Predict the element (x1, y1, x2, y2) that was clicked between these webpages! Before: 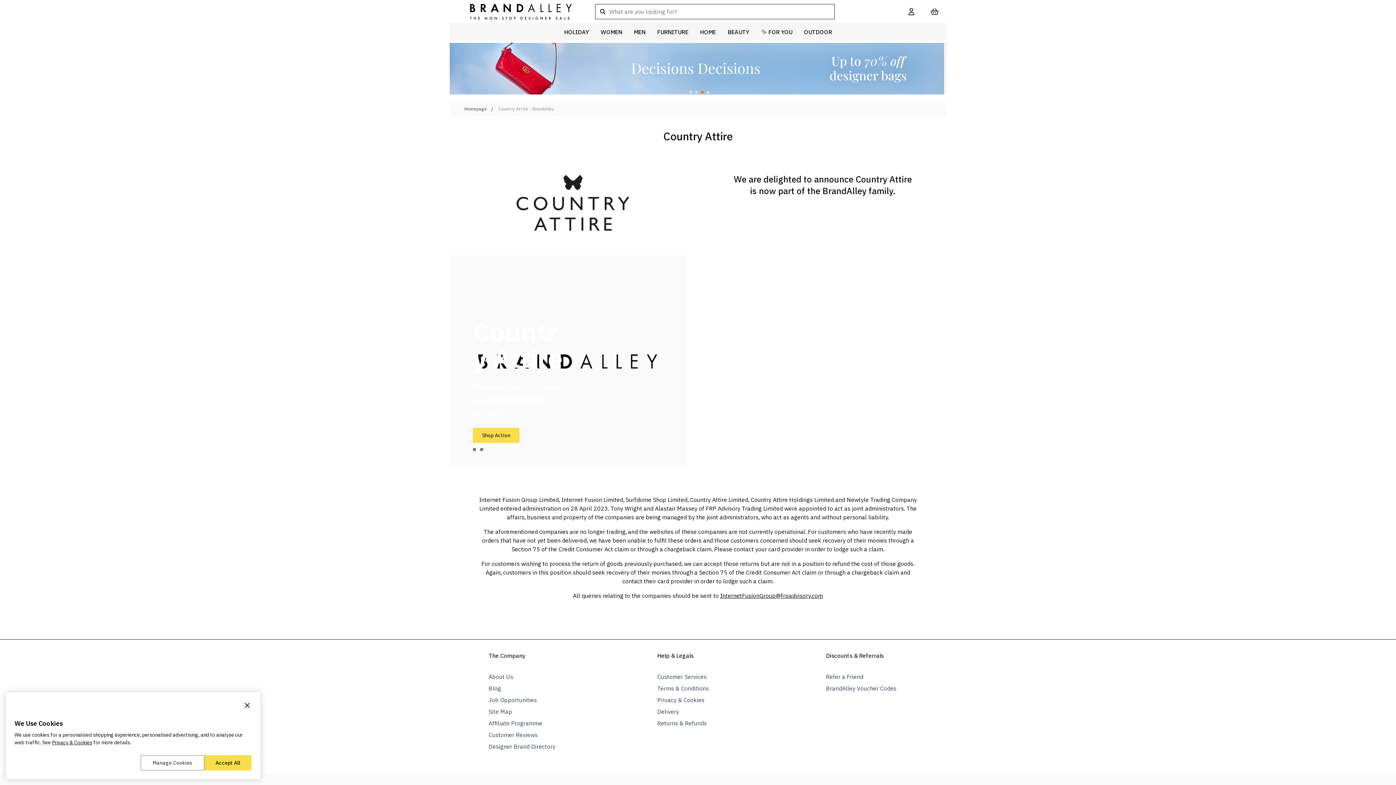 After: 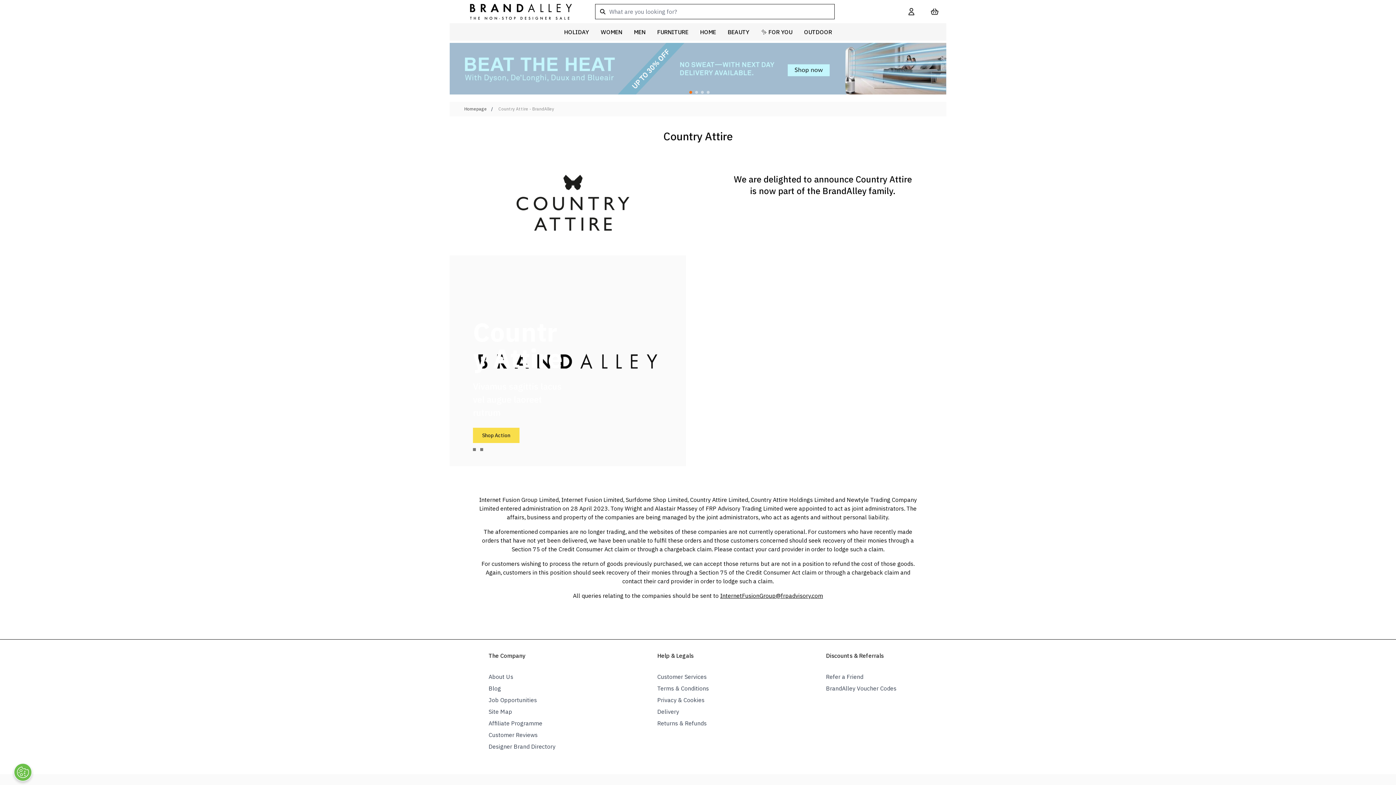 Action: bbox: (204, 755, 251, 770) label: Accept All